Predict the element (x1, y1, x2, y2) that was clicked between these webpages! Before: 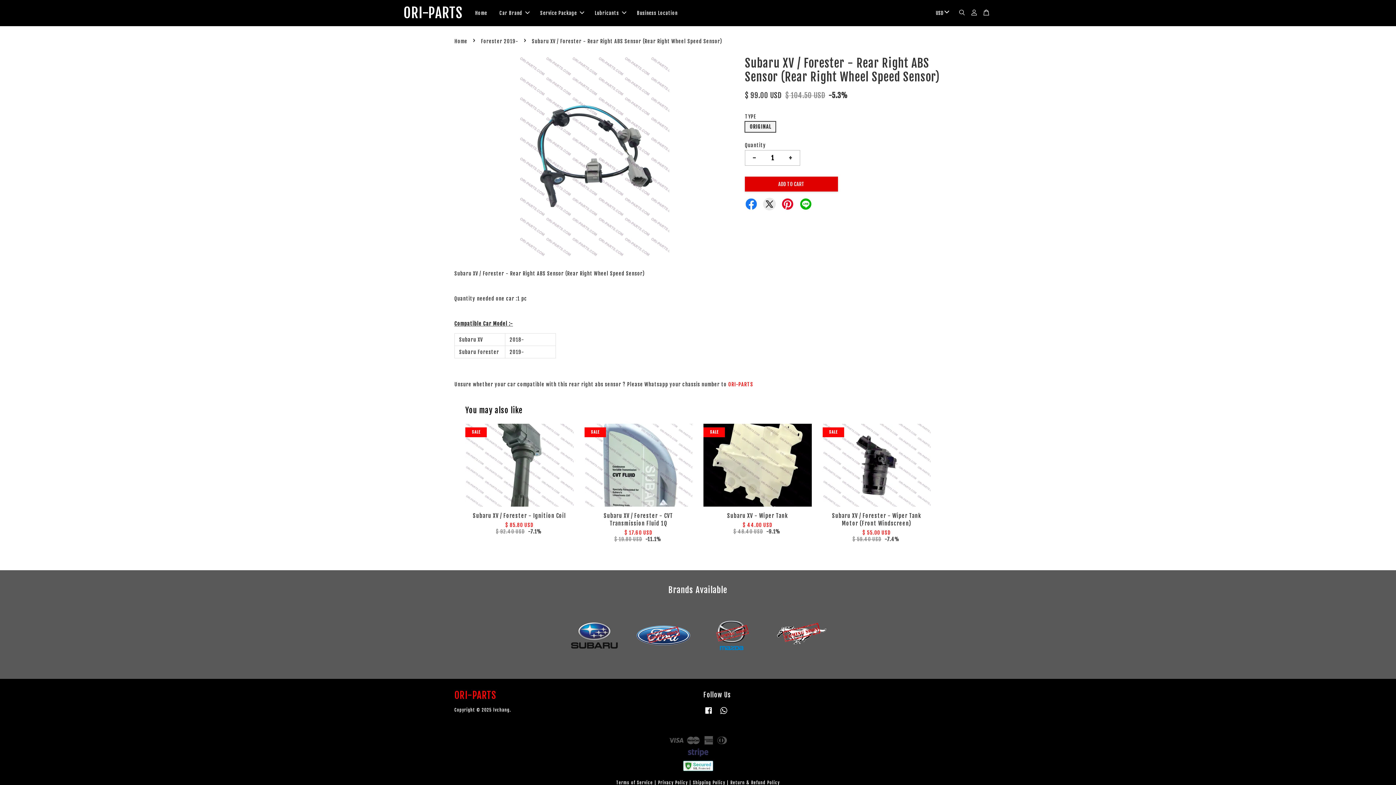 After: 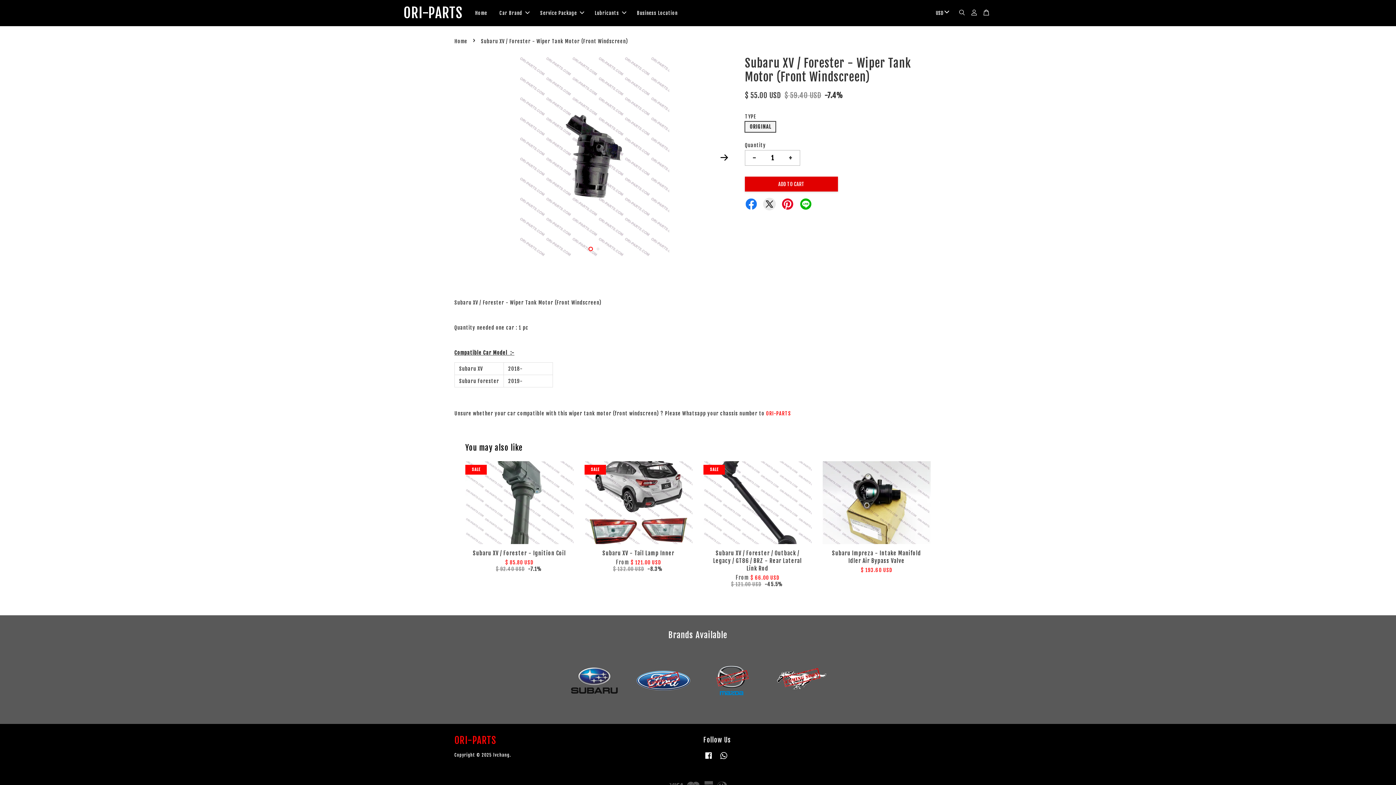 Action: bbox: (822, 424, 930, 507)